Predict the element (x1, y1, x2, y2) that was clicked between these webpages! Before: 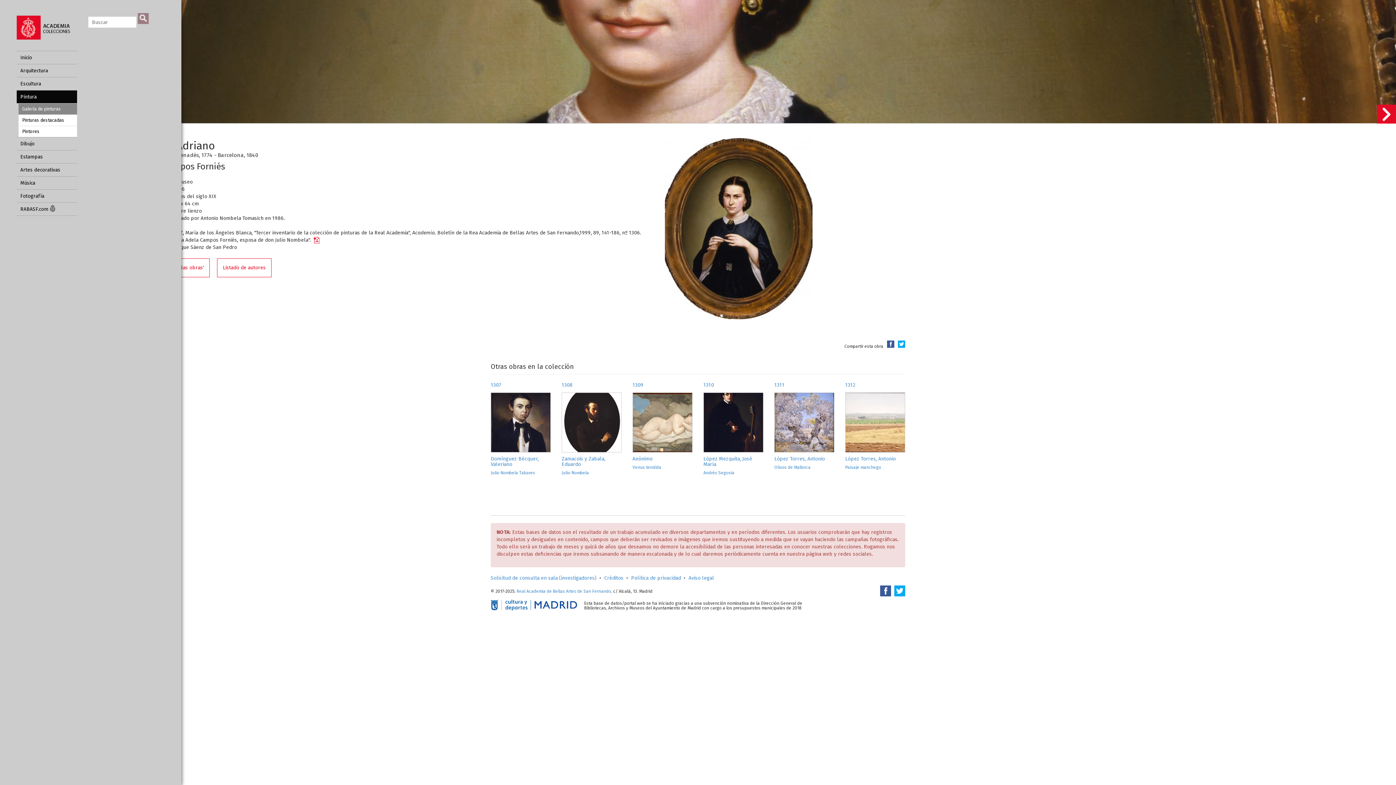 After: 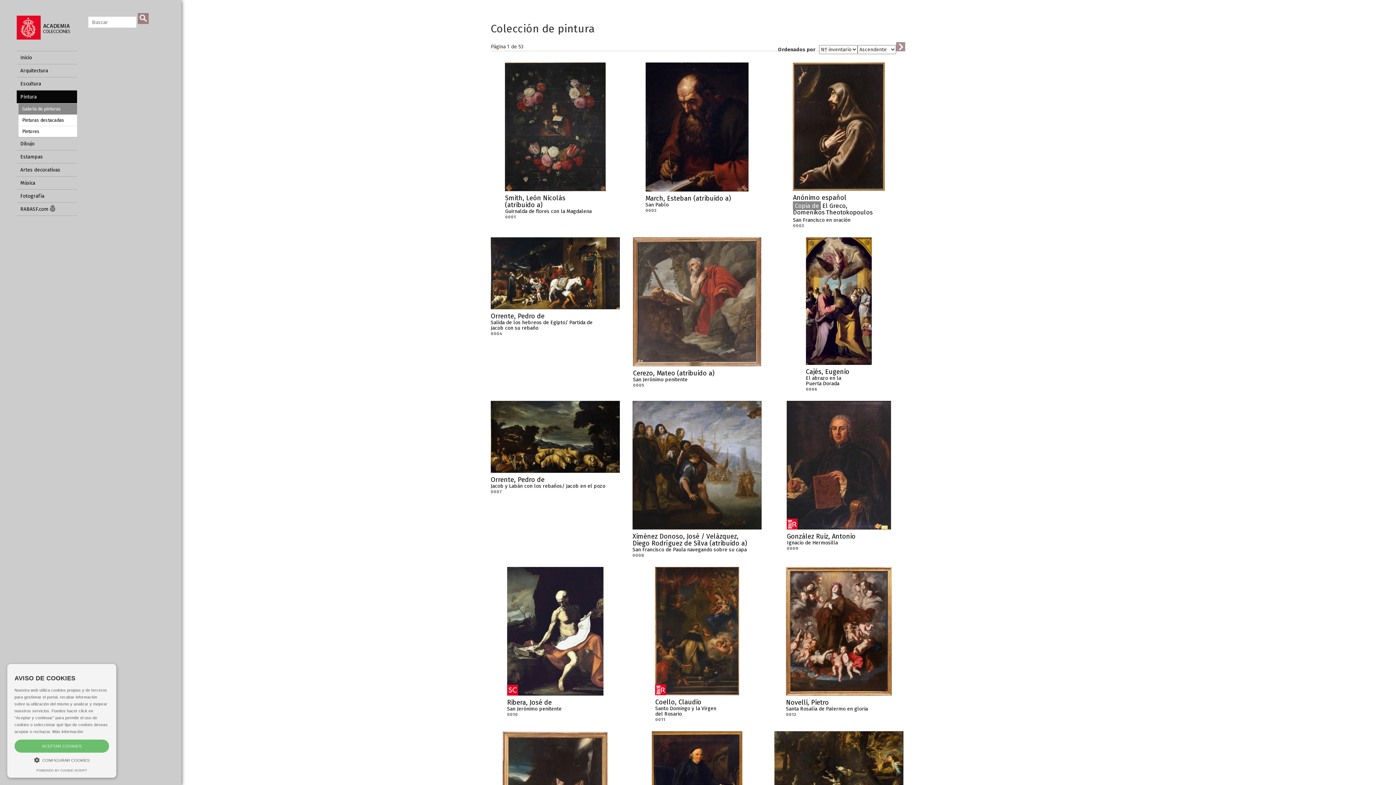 Action: label: Galería de pinturas bbox: (18, 103, 77, 114)